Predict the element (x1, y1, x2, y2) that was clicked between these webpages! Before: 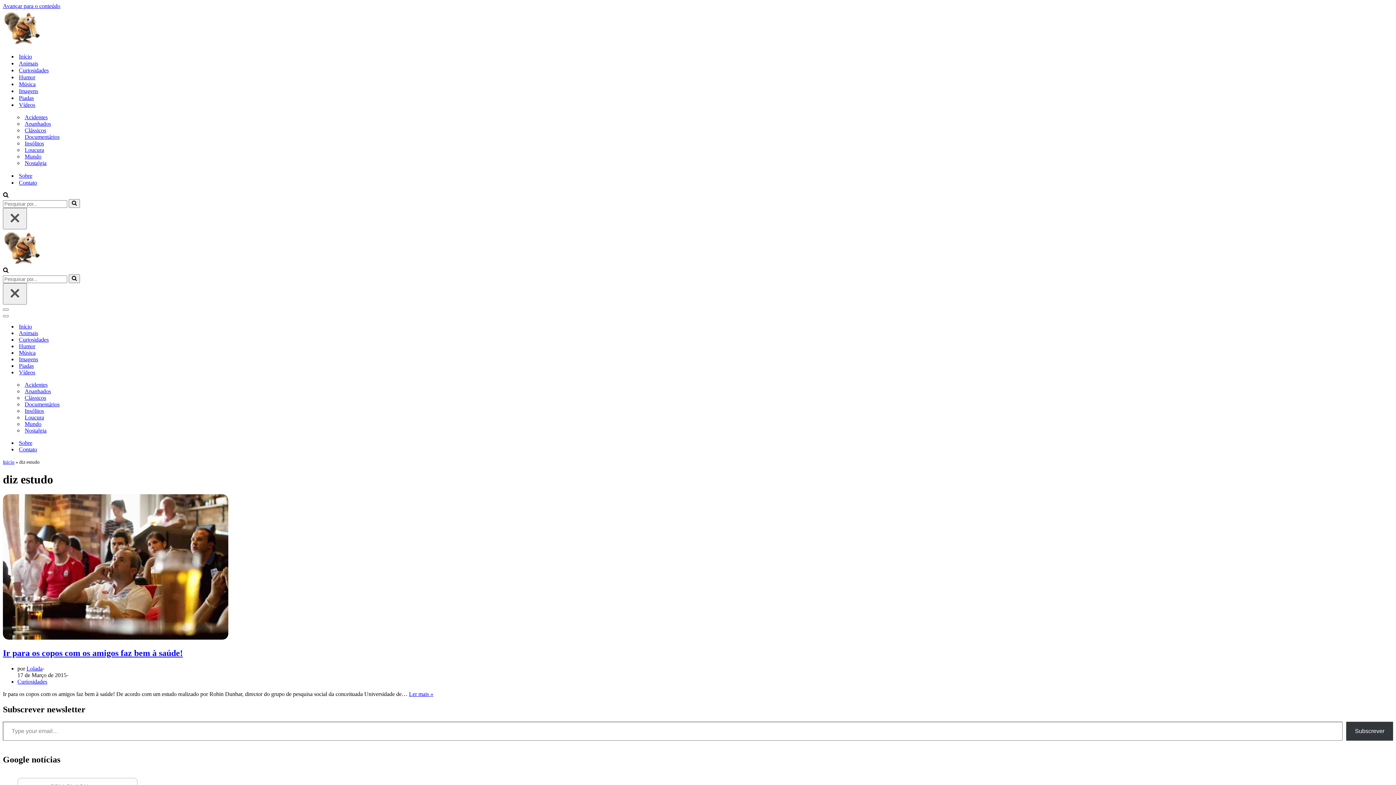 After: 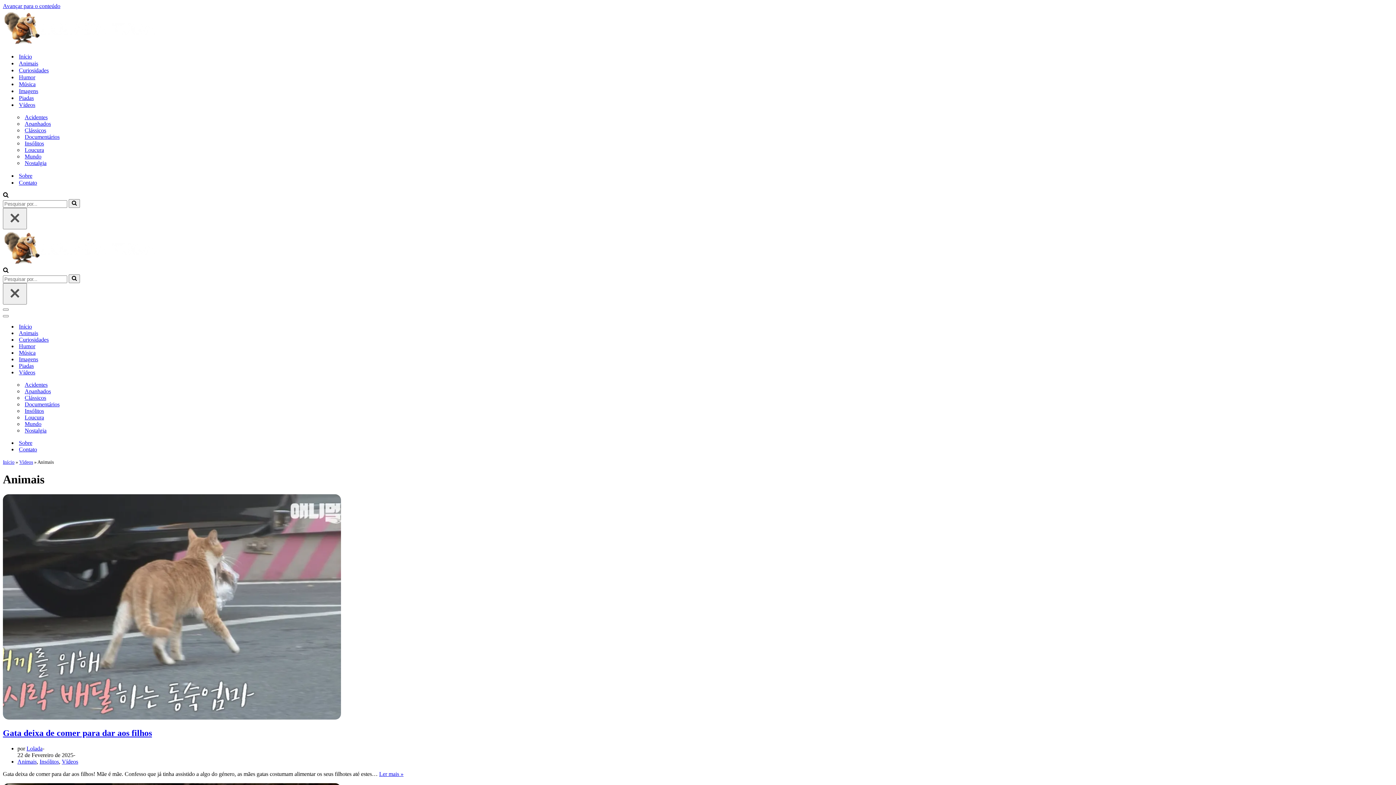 Action: label: Animais bbox: (18, 330, 132, 336)